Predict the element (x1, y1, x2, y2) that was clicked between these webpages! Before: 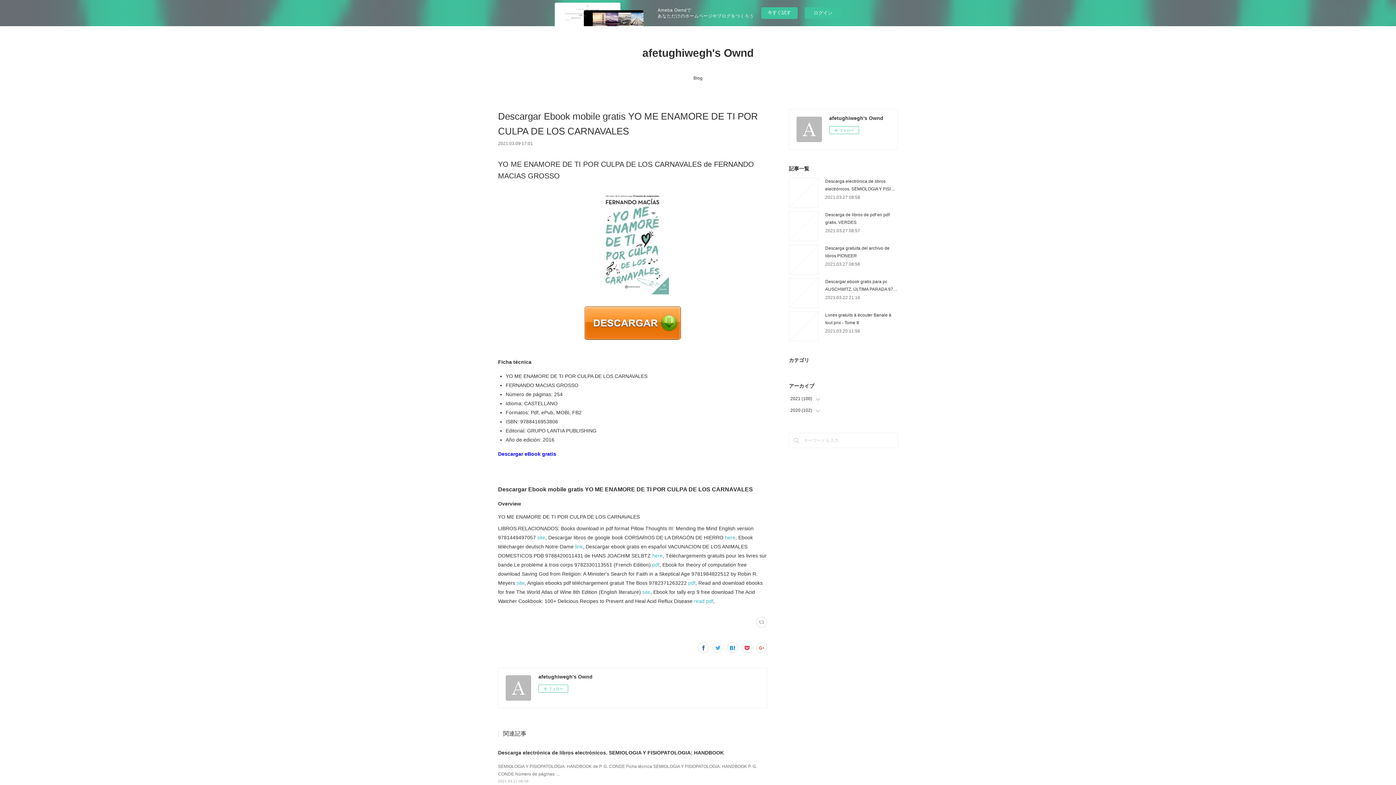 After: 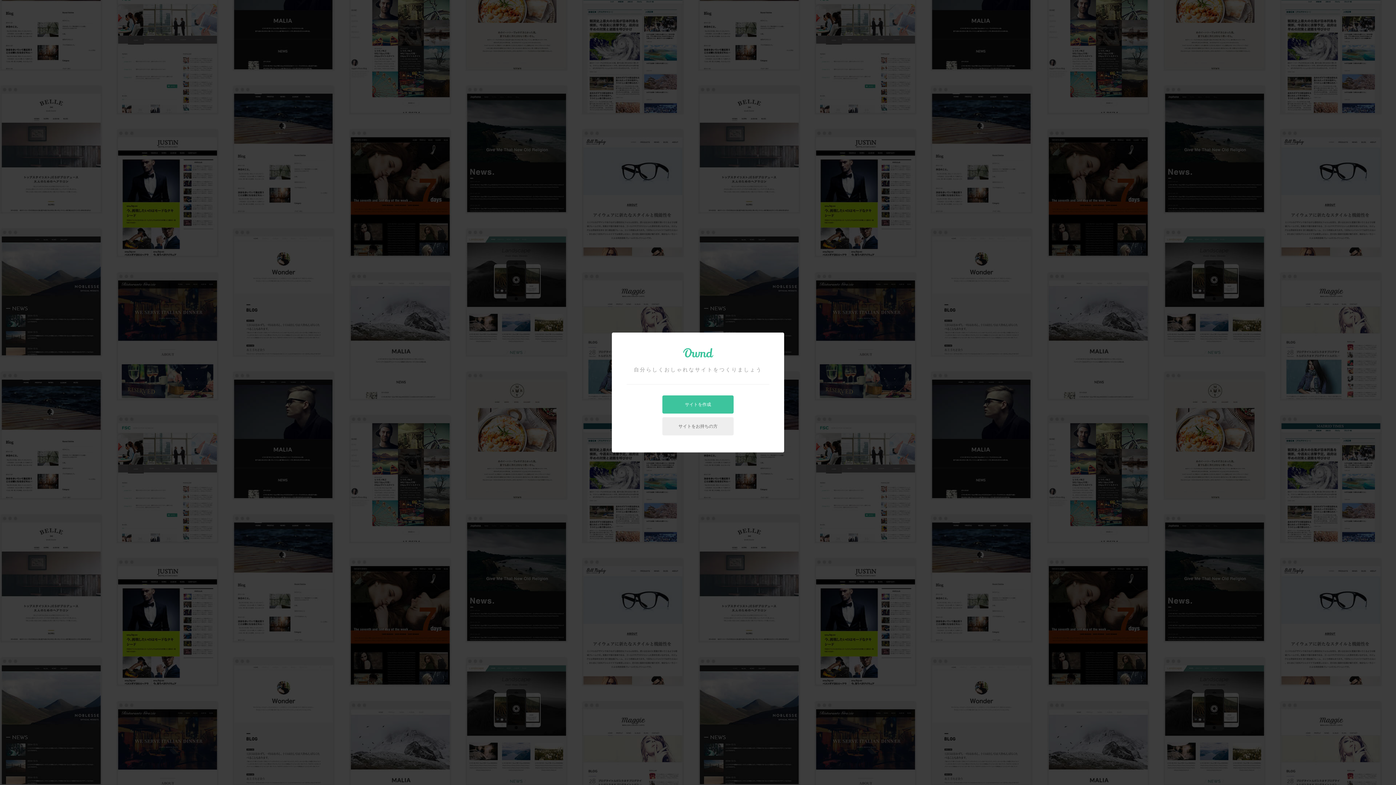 Action: label: 今すぐ試す bbox: (761, 7, 797, 18)